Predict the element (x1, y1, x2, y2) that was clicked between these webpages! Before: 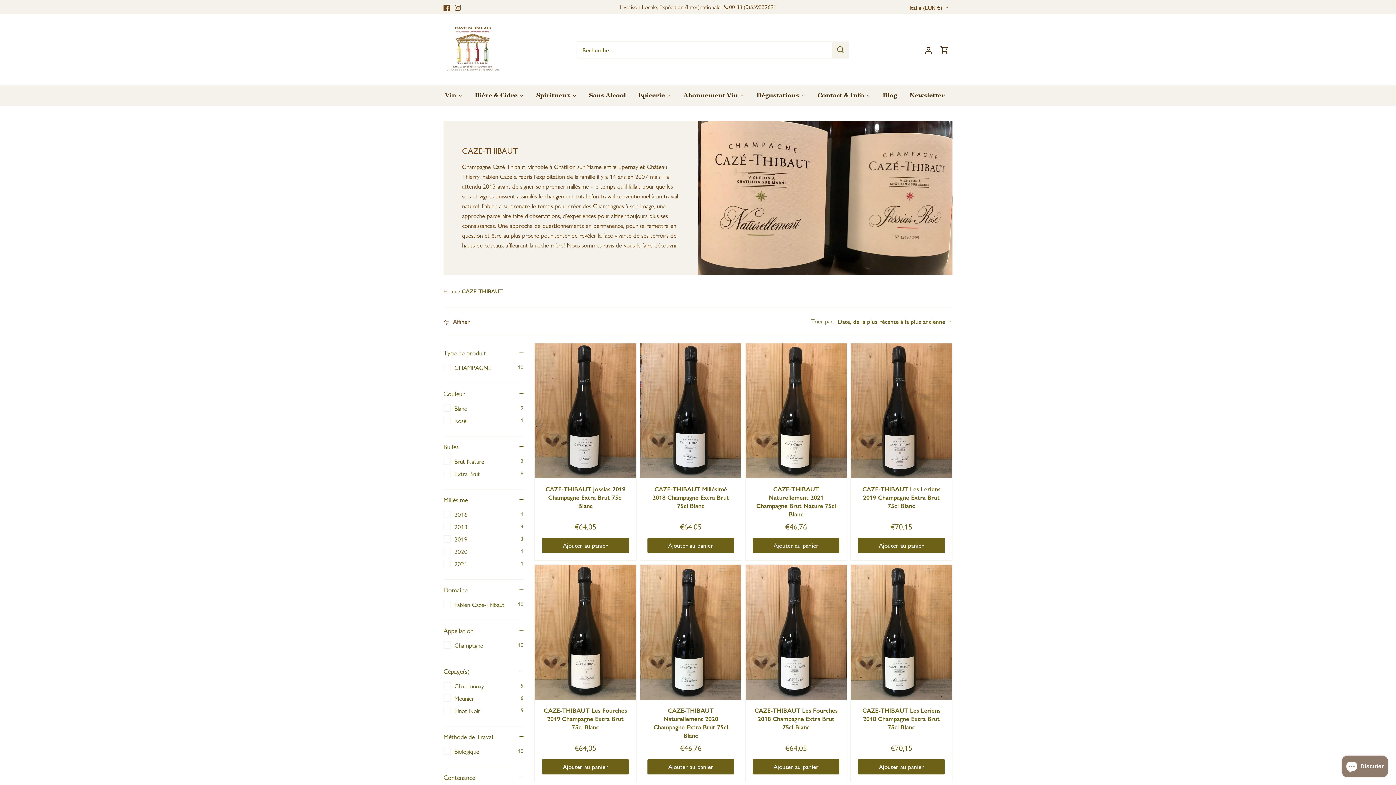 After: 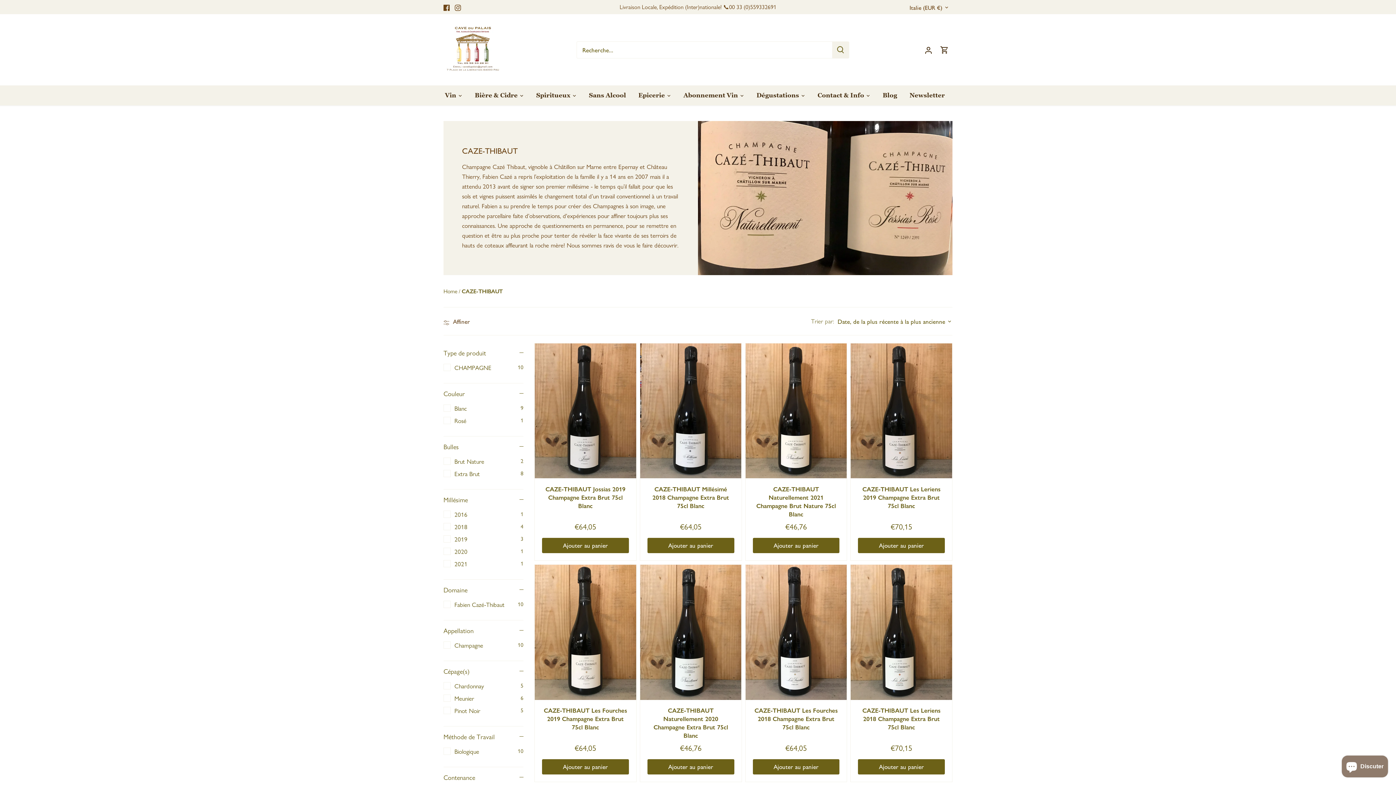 Action: bbox: (461, 288, 502, 294) label: CAZE-THIBAUT